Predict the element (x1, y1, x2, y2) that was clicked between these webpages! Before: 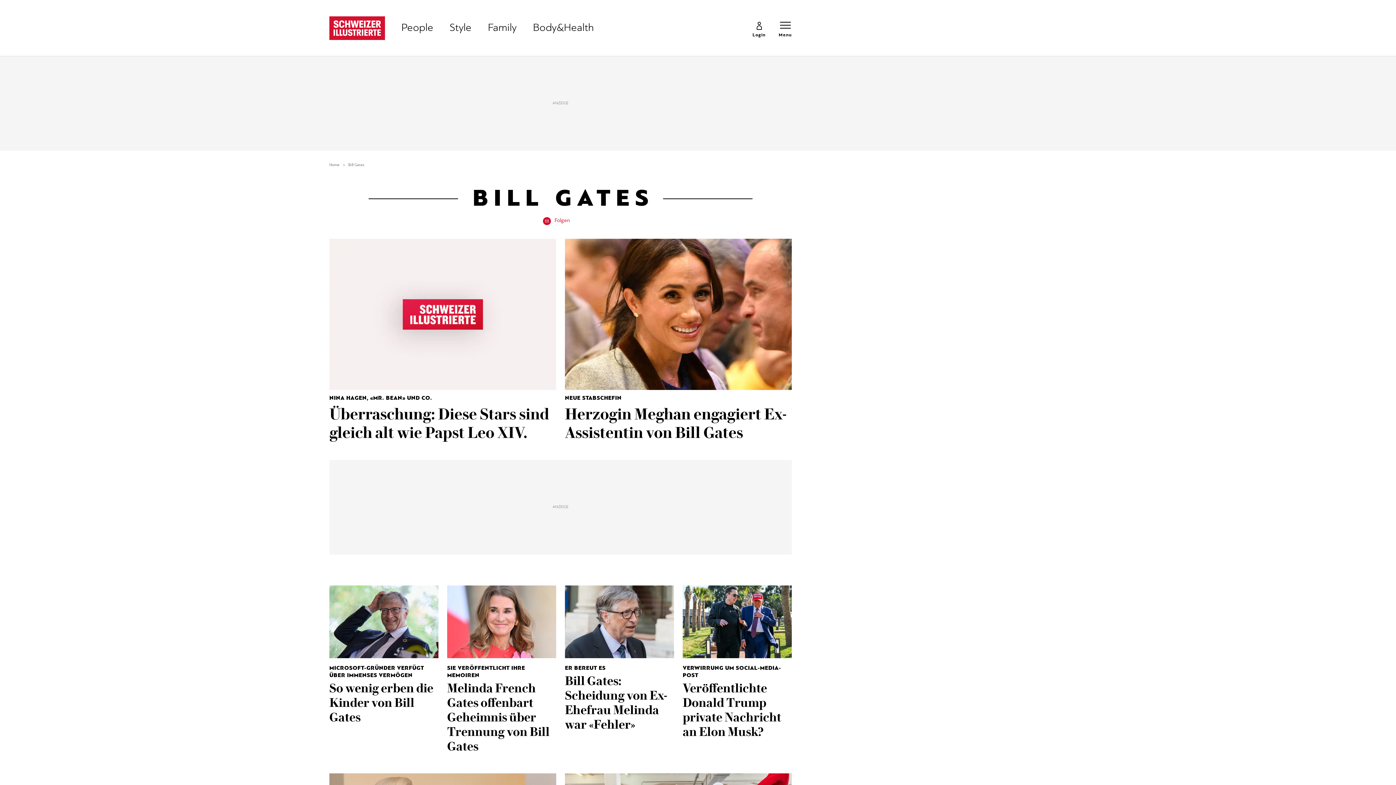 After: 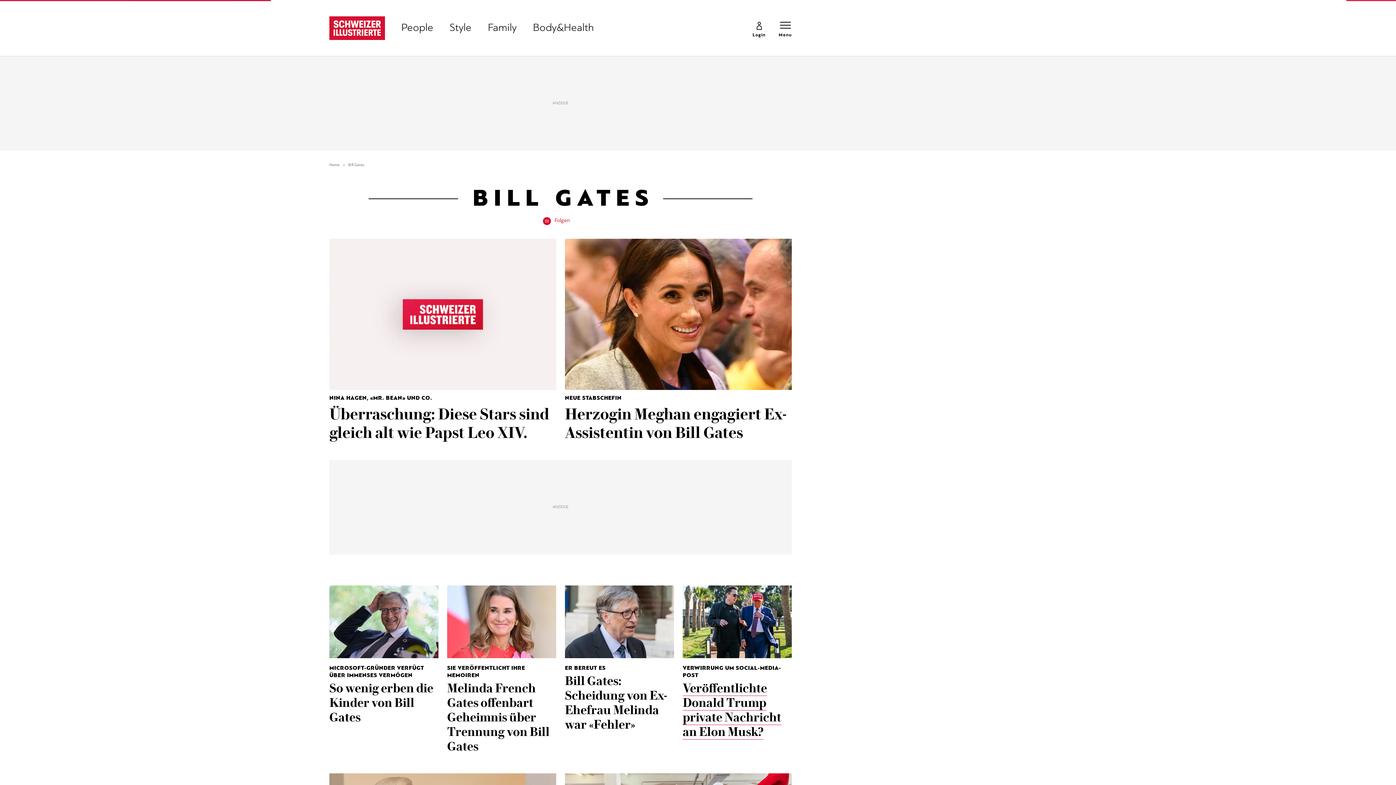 Action: label: VERWIRRUNG UM SOCIAL-MEDIA-POST
Veröffentlichte Donald Trump private Nachricht an Elon Musk? bbox: (682, 585, 792, 739)